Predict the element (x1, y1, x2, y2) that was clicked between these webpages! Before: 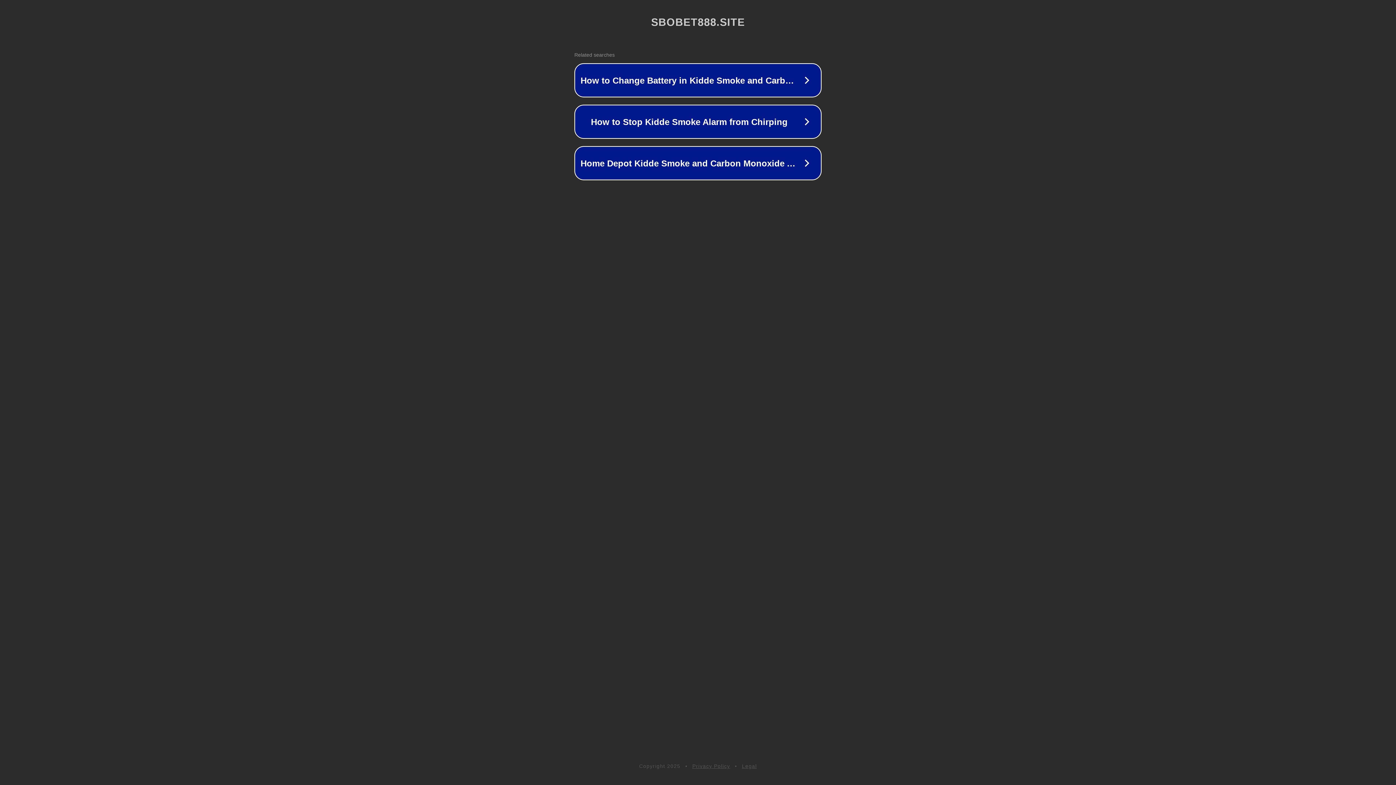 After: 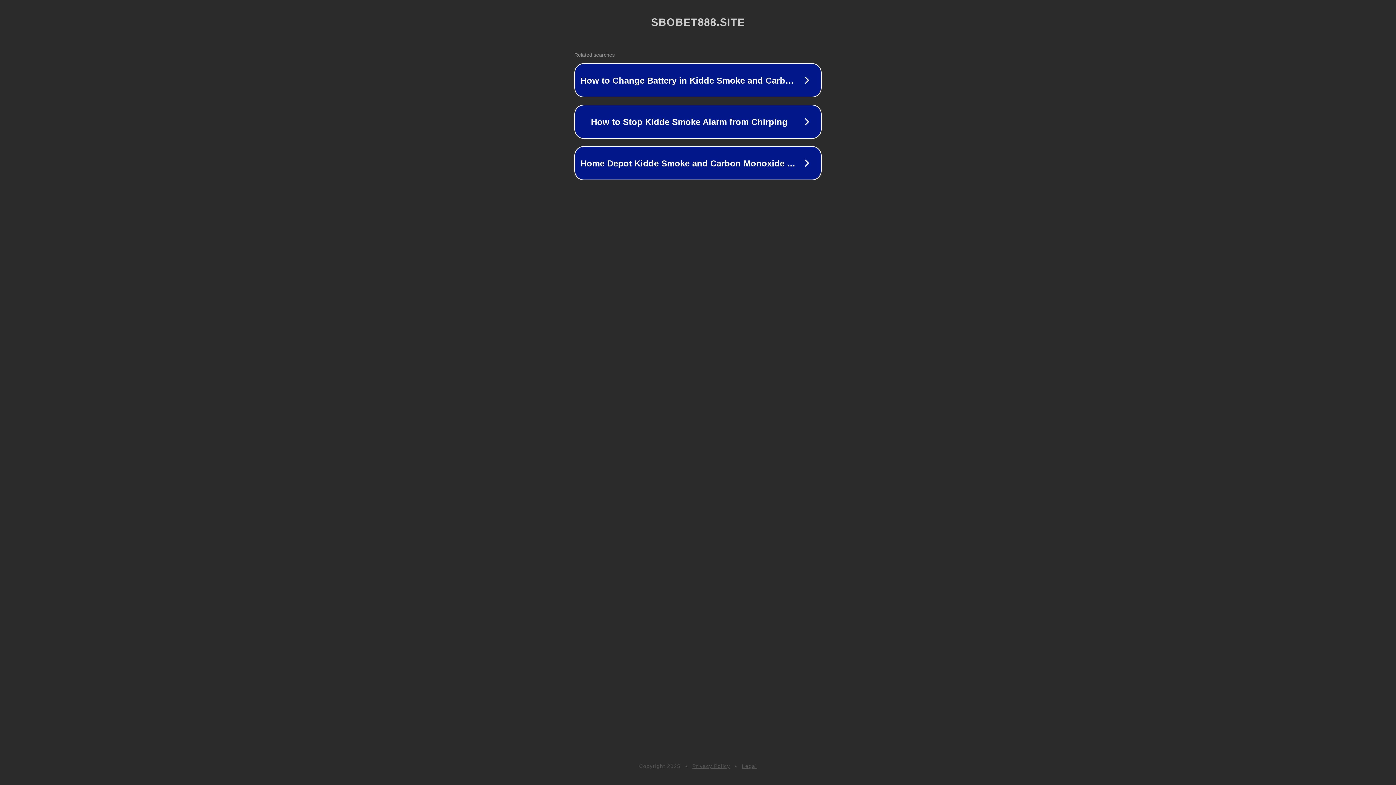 Action: bbox: (692, 763, 730, 769) label: Privacy Policy